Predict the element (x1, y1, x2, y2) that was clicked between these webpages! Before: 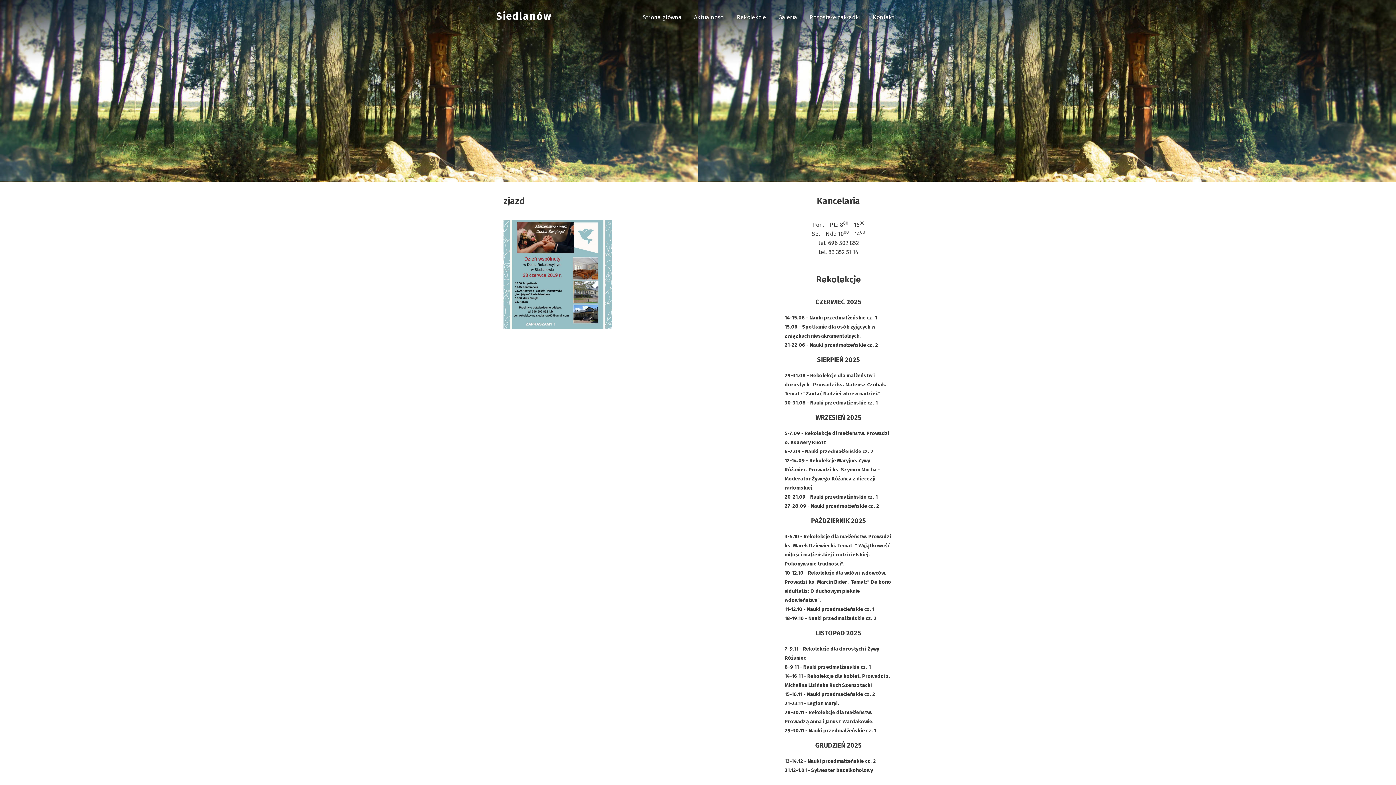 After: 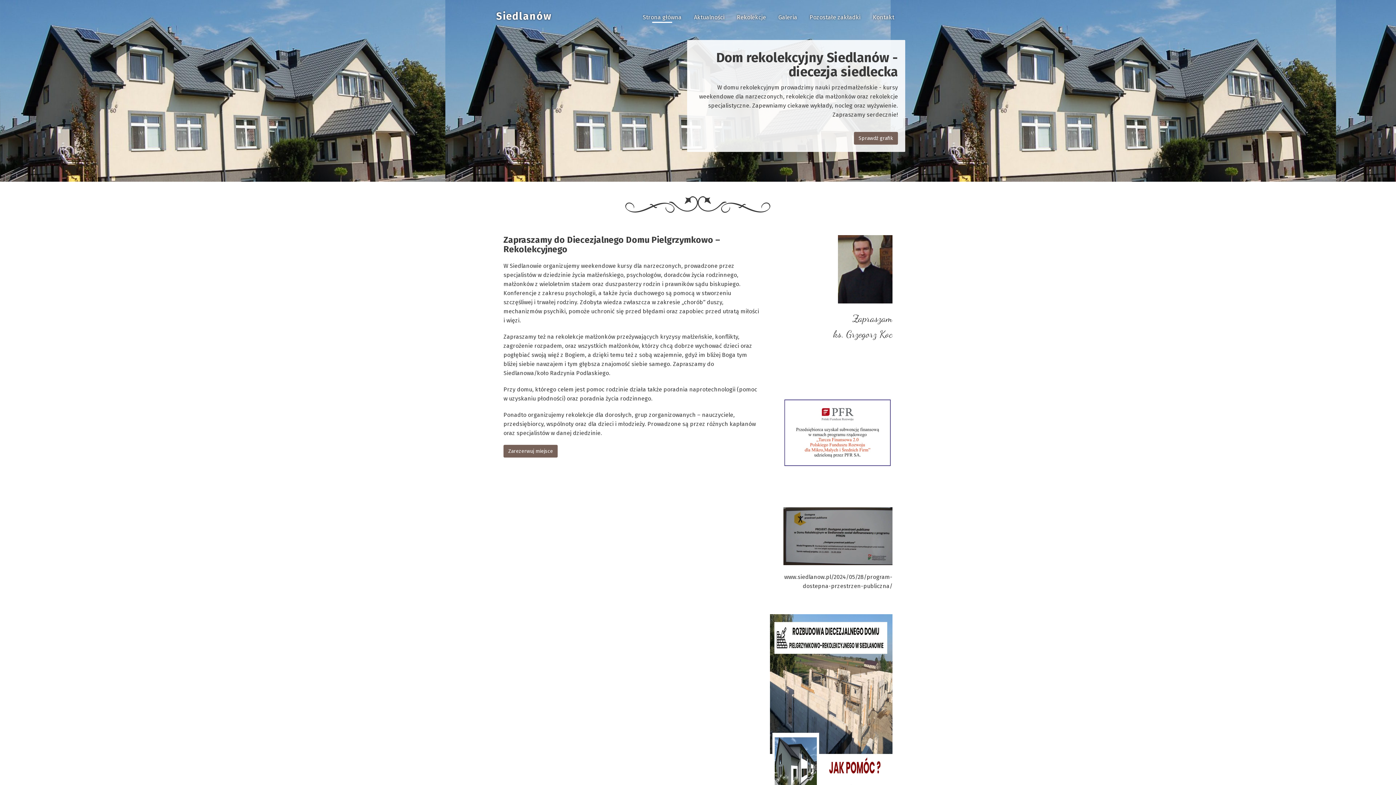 Action: label: Strona główna bbox: (637, 10, 687, 24)